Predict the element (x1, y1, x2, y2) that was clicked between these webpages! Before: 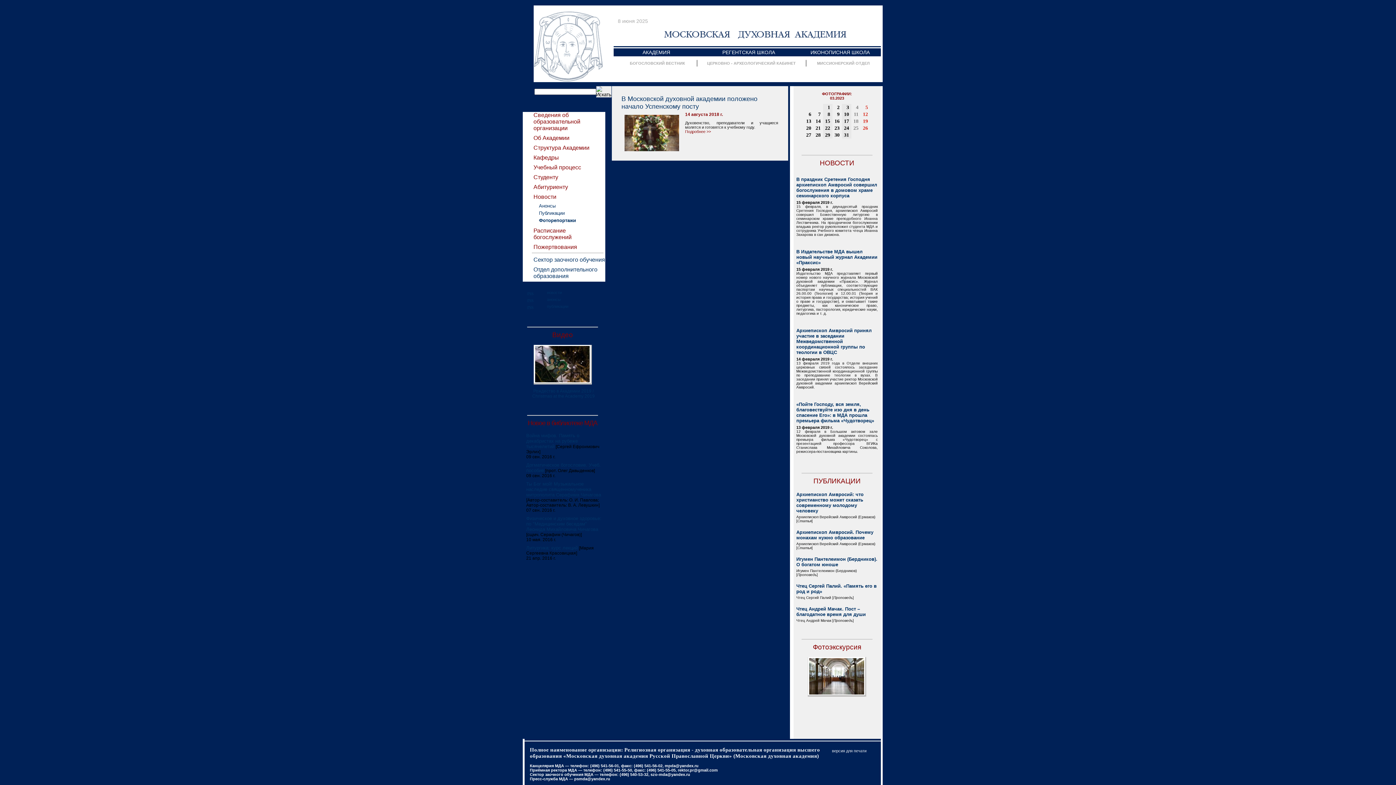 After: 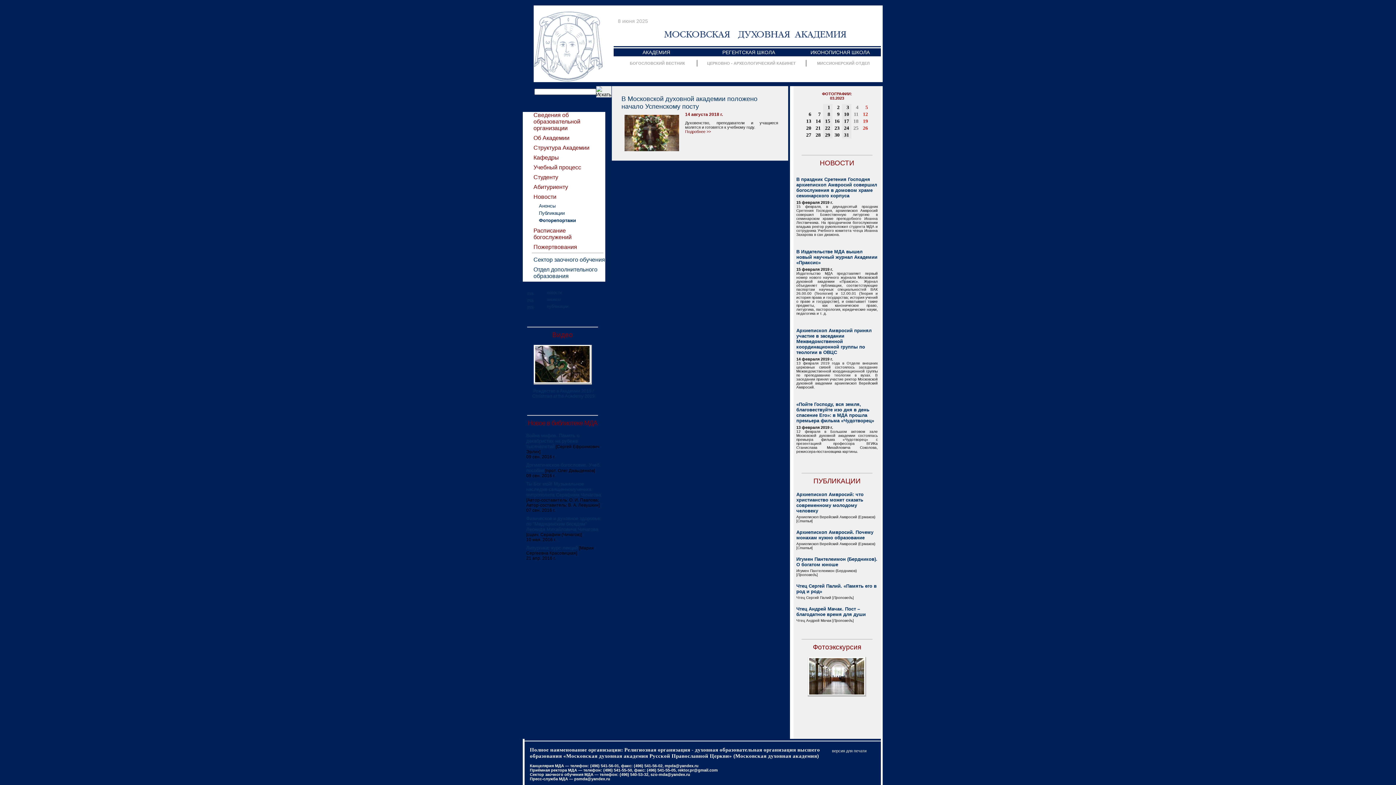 Action: label: 29 bbox: (824, 132, 831, 137)